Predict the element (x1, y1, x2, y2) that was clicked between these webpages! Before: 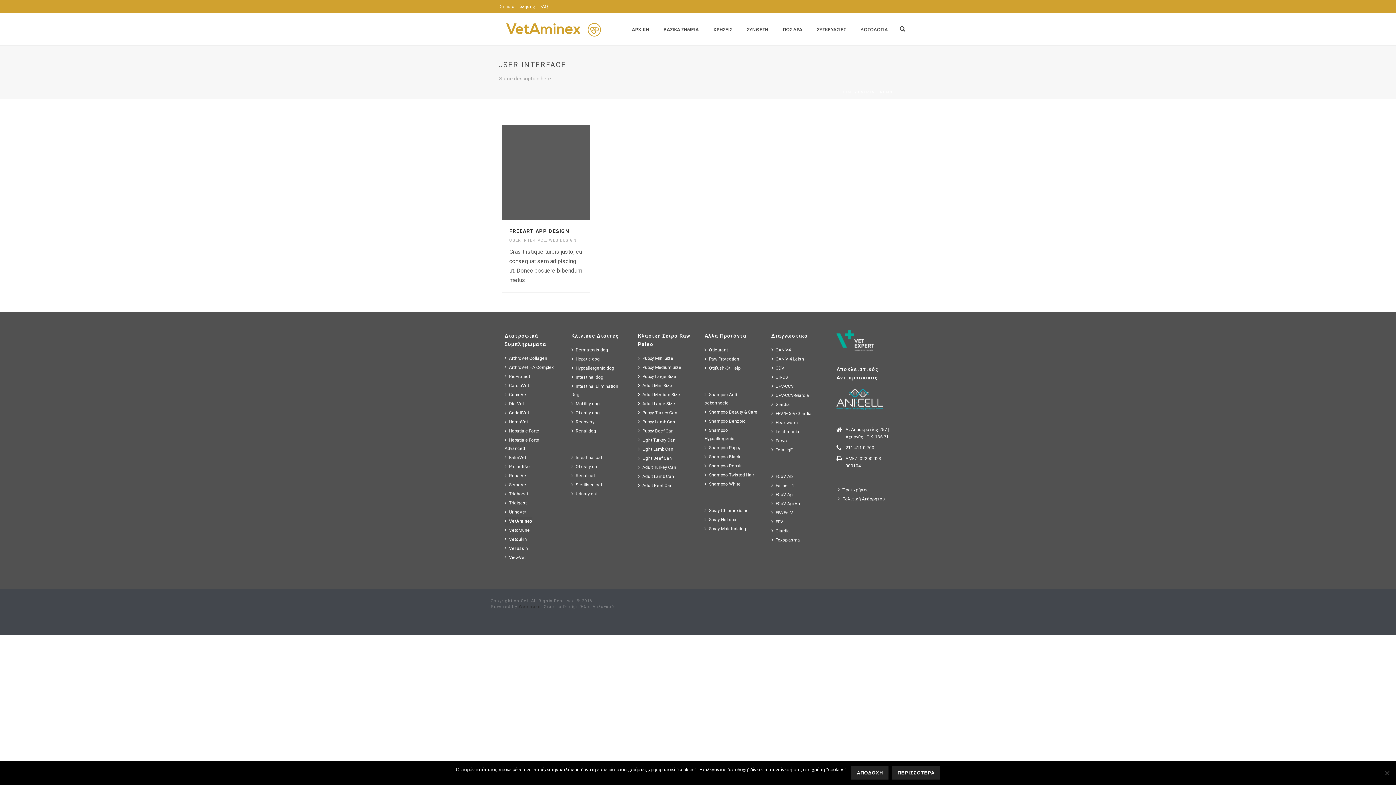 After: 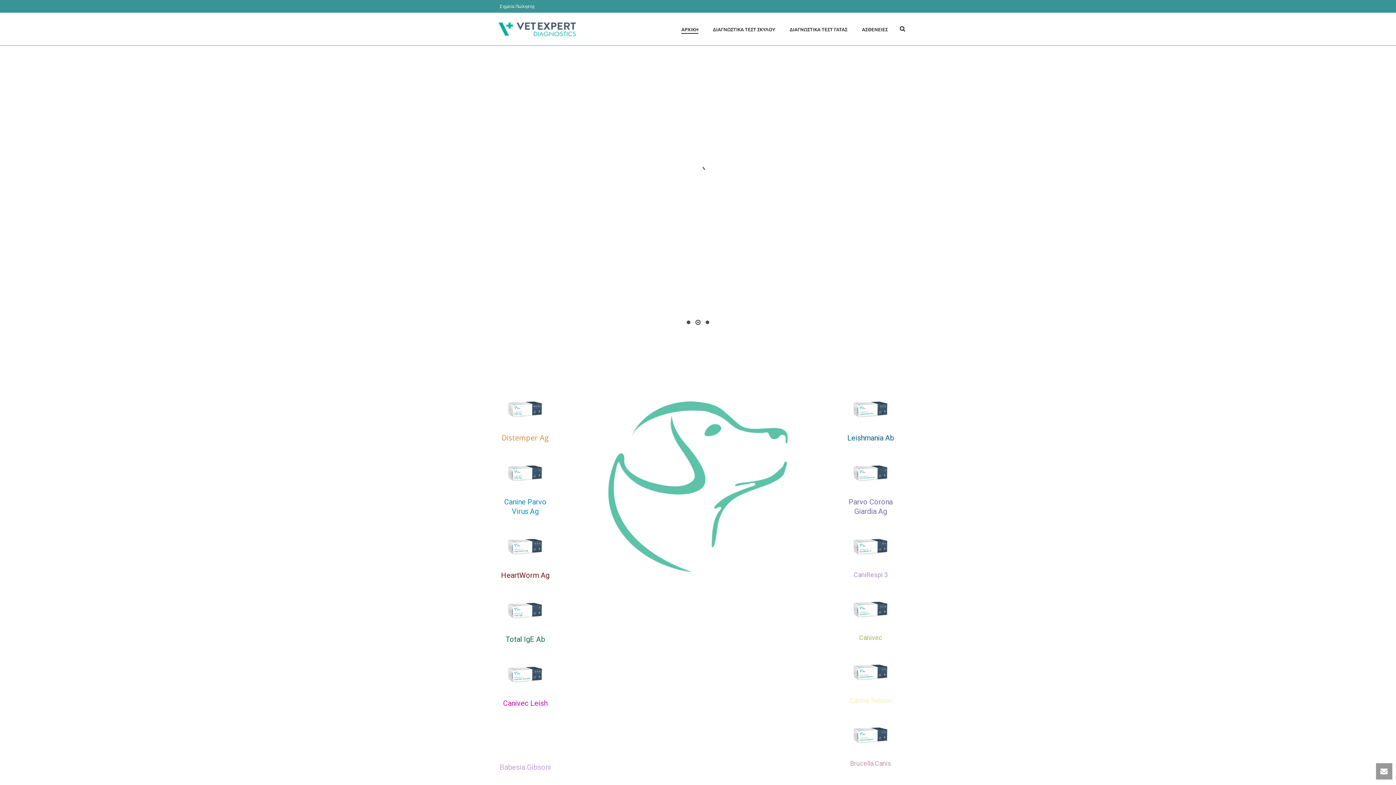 Action: bbox: (771, 427, 799, 436) label: Leishmania